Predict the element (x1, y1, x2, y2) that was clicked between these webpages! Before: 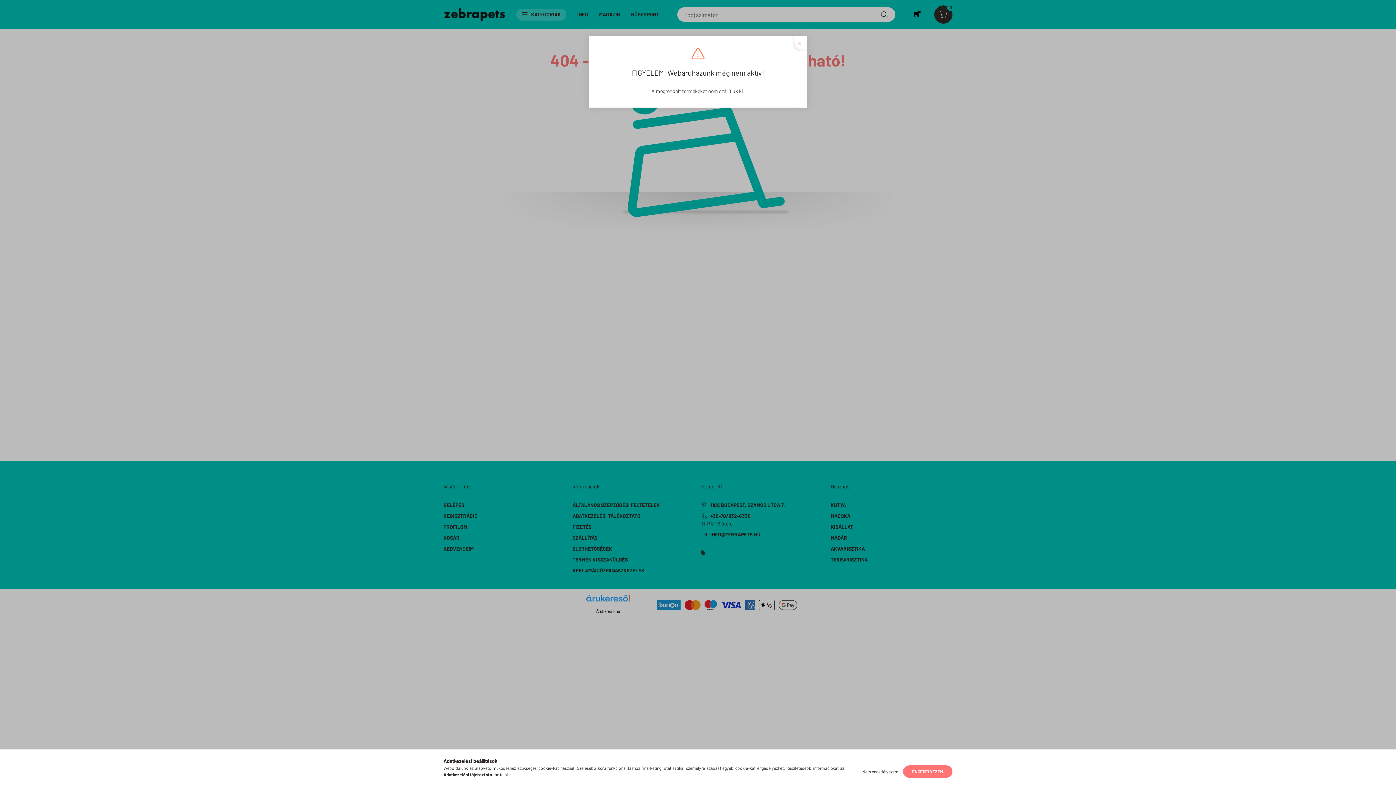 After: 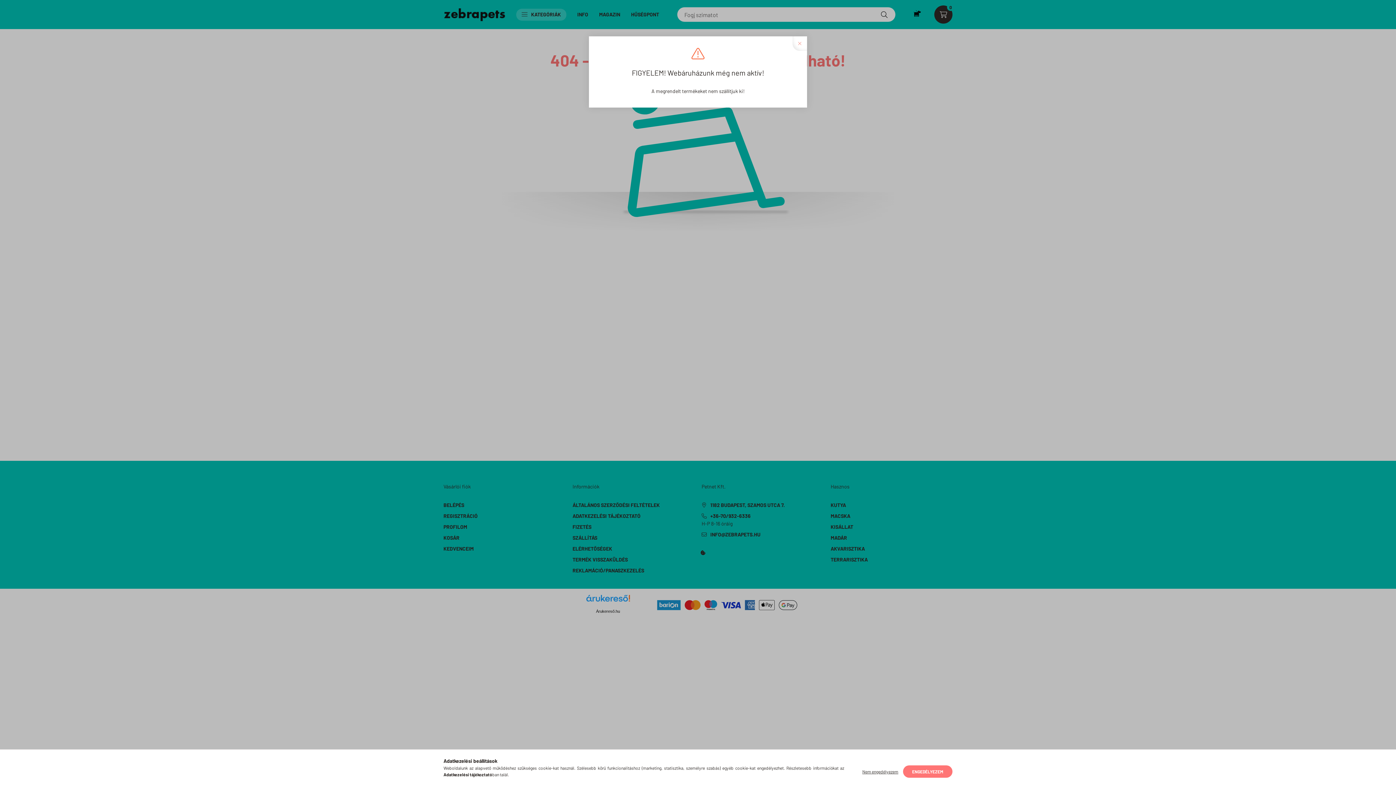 Action: bbox: (443, 772, 492, 777) label: Adatkezelési tájékoztató